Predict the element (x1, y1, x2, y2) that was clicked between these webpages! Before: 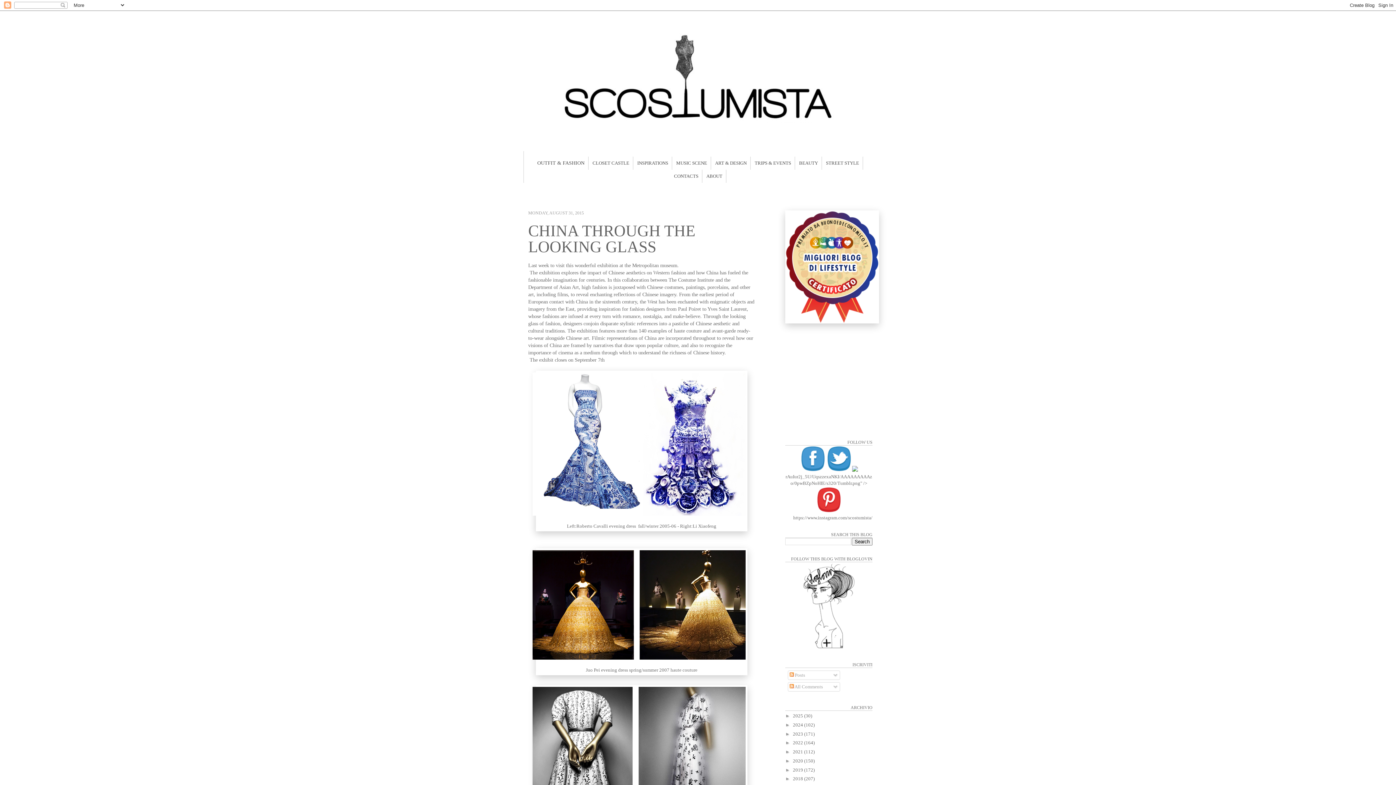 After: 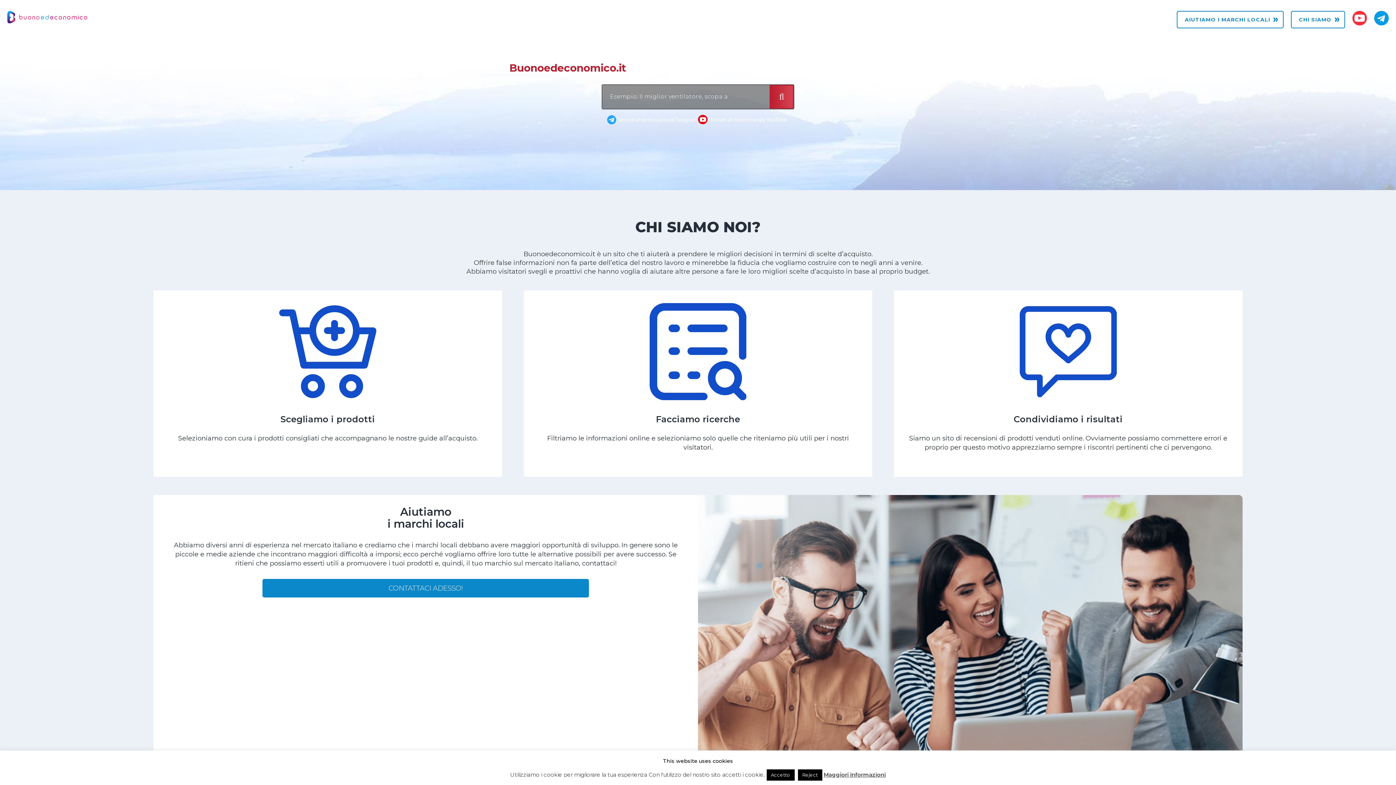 Action: bbox: (785, 319, 879, 324)